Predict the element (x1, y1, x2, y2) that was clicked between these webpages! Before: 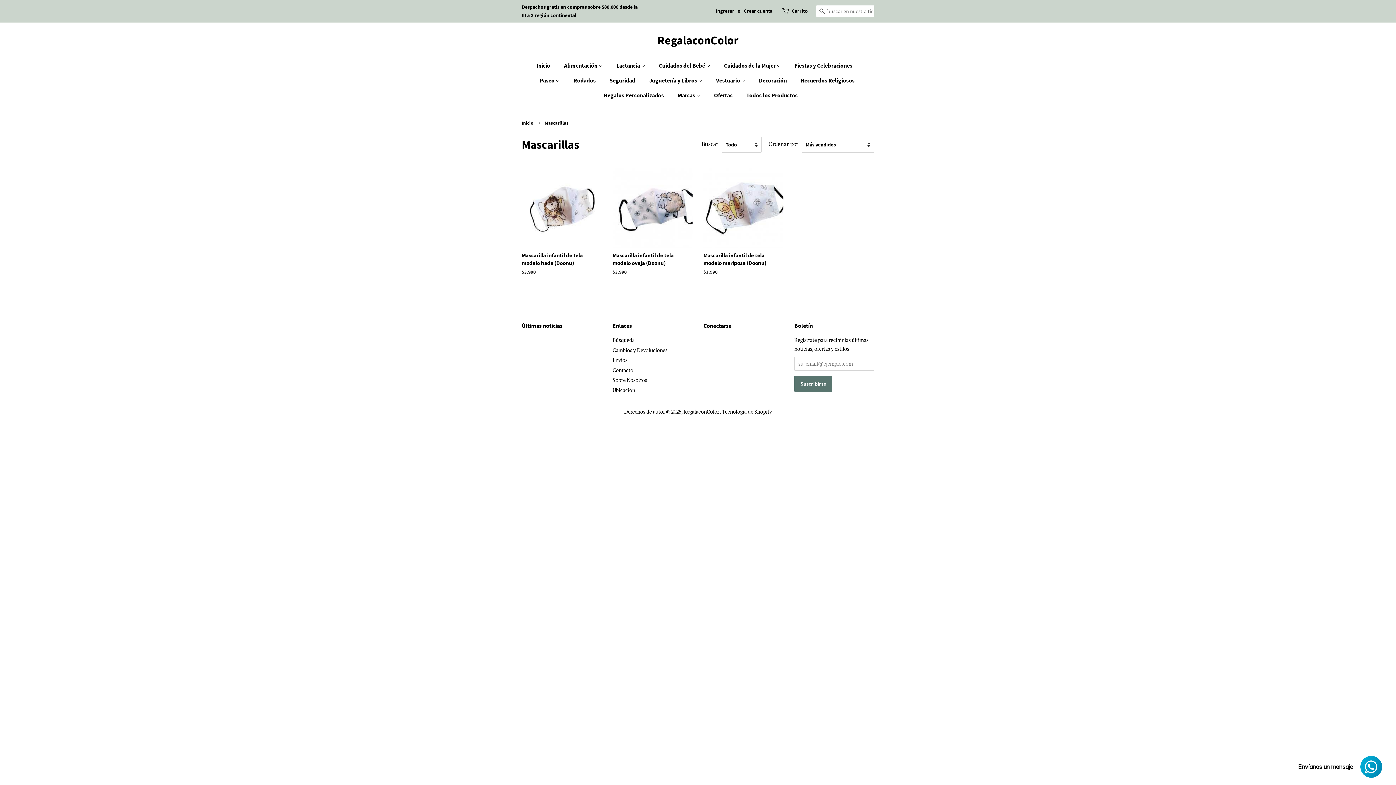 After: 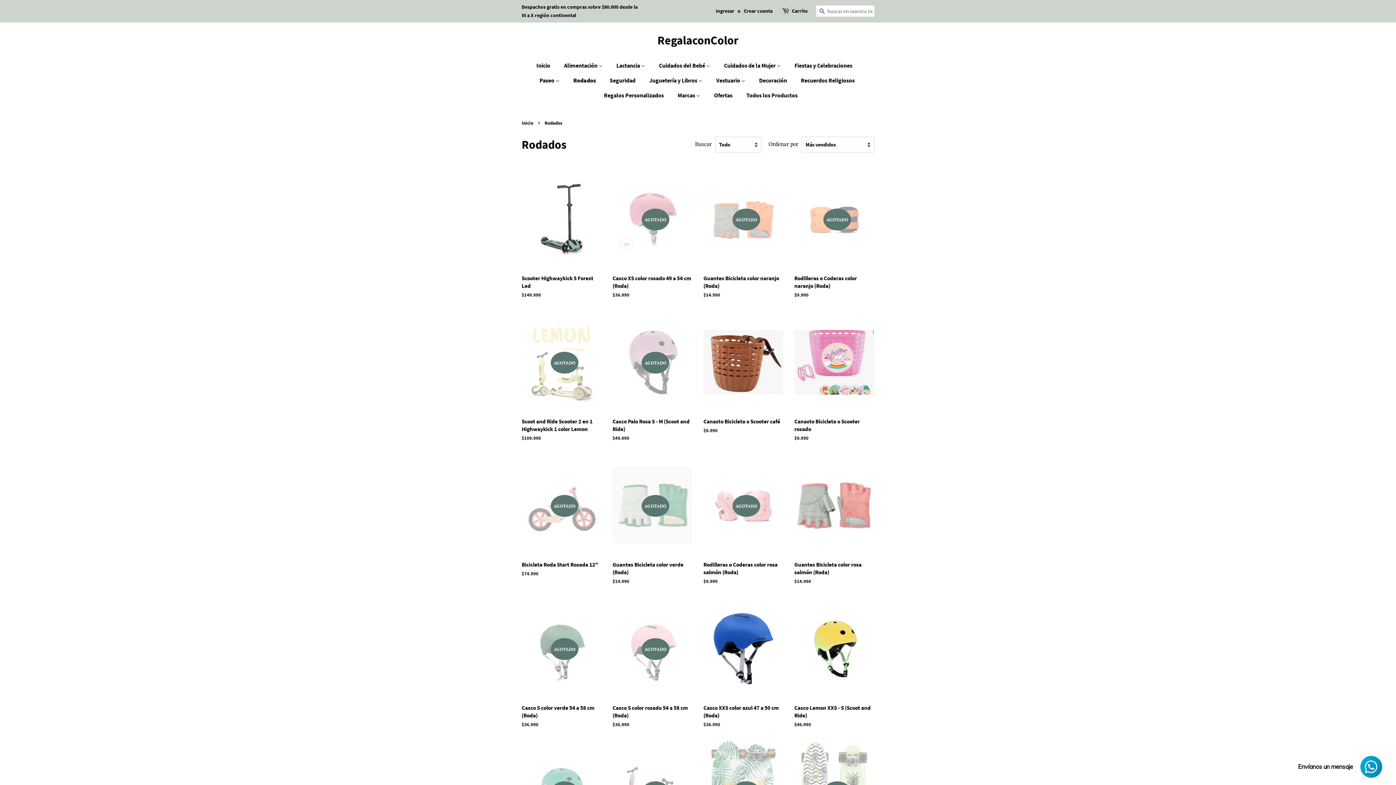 Action: bbox: (568, 73, 603, 88) label: Rodados